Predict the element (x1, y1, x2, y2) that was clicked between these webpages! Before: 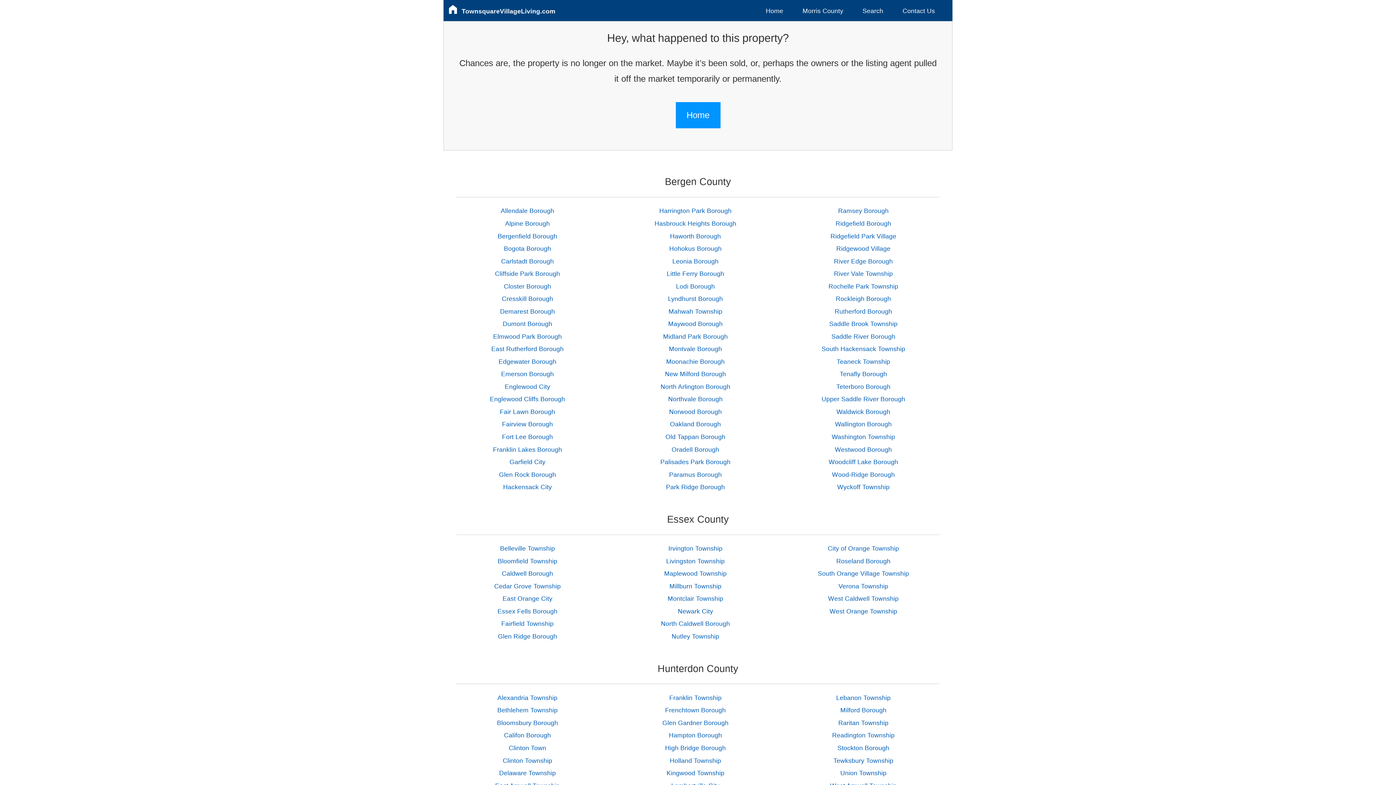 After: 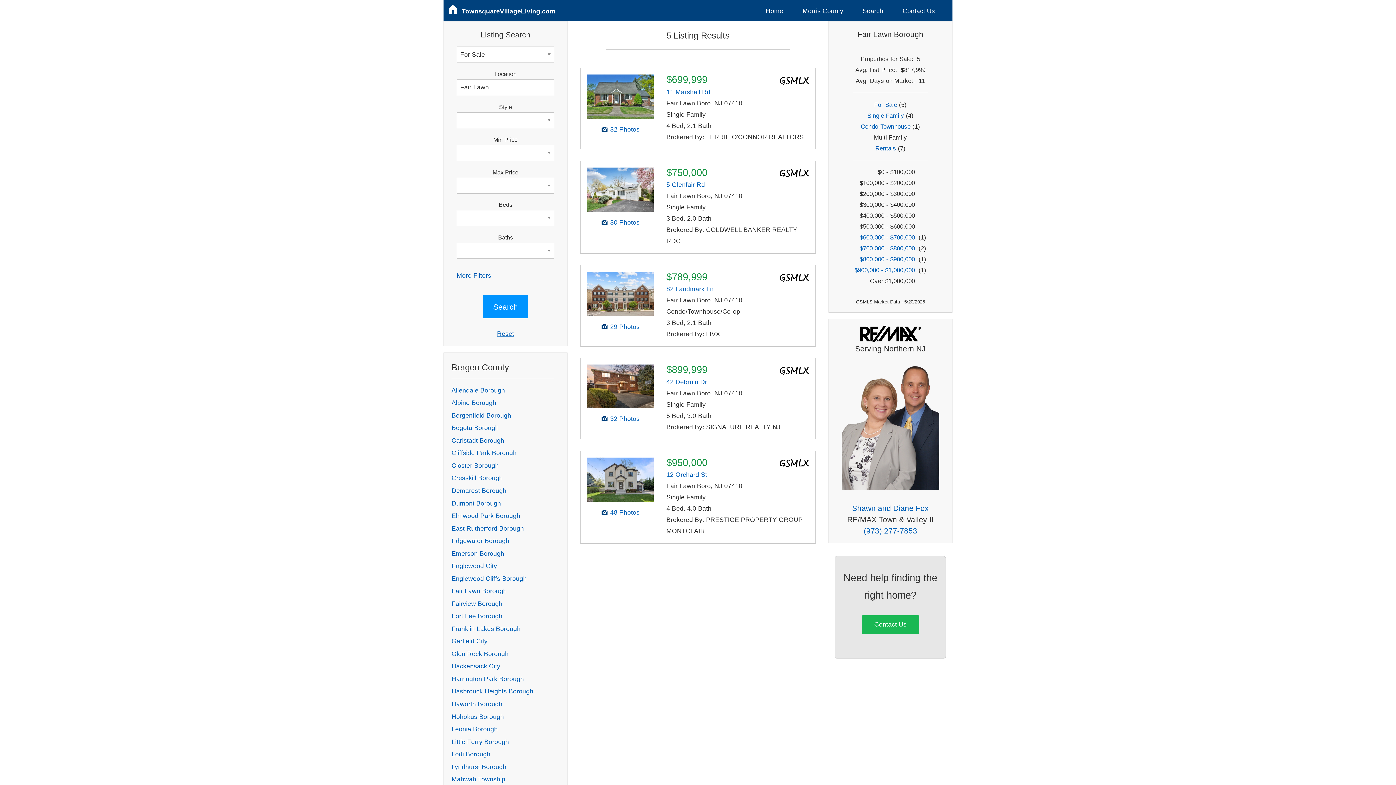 Action: bbox: (500, 408, 555, 415) label: Fair Lawn Borough